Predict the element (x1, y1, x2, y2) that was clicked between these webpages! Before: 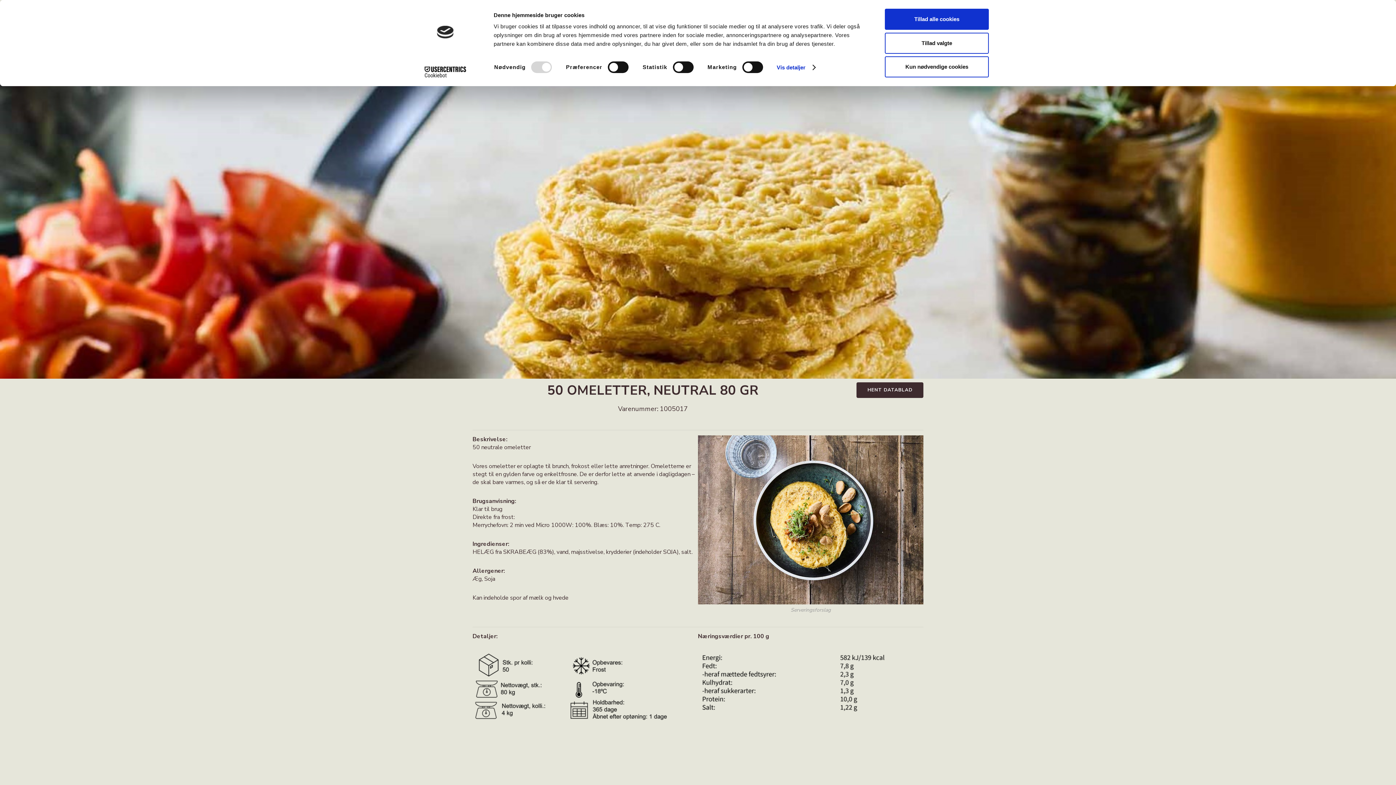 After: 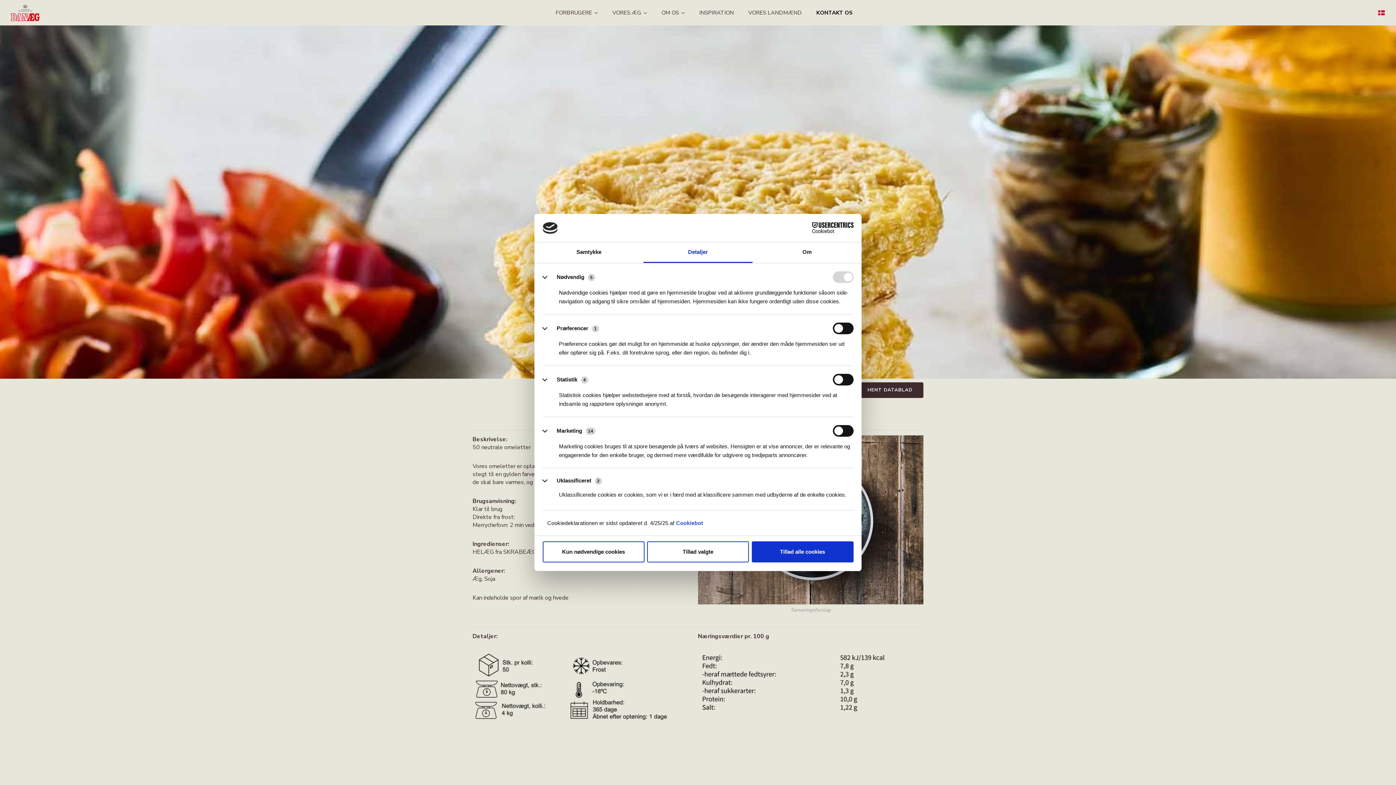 Action: bbox: (776, 62, 815, 73) label: Vis detaljer